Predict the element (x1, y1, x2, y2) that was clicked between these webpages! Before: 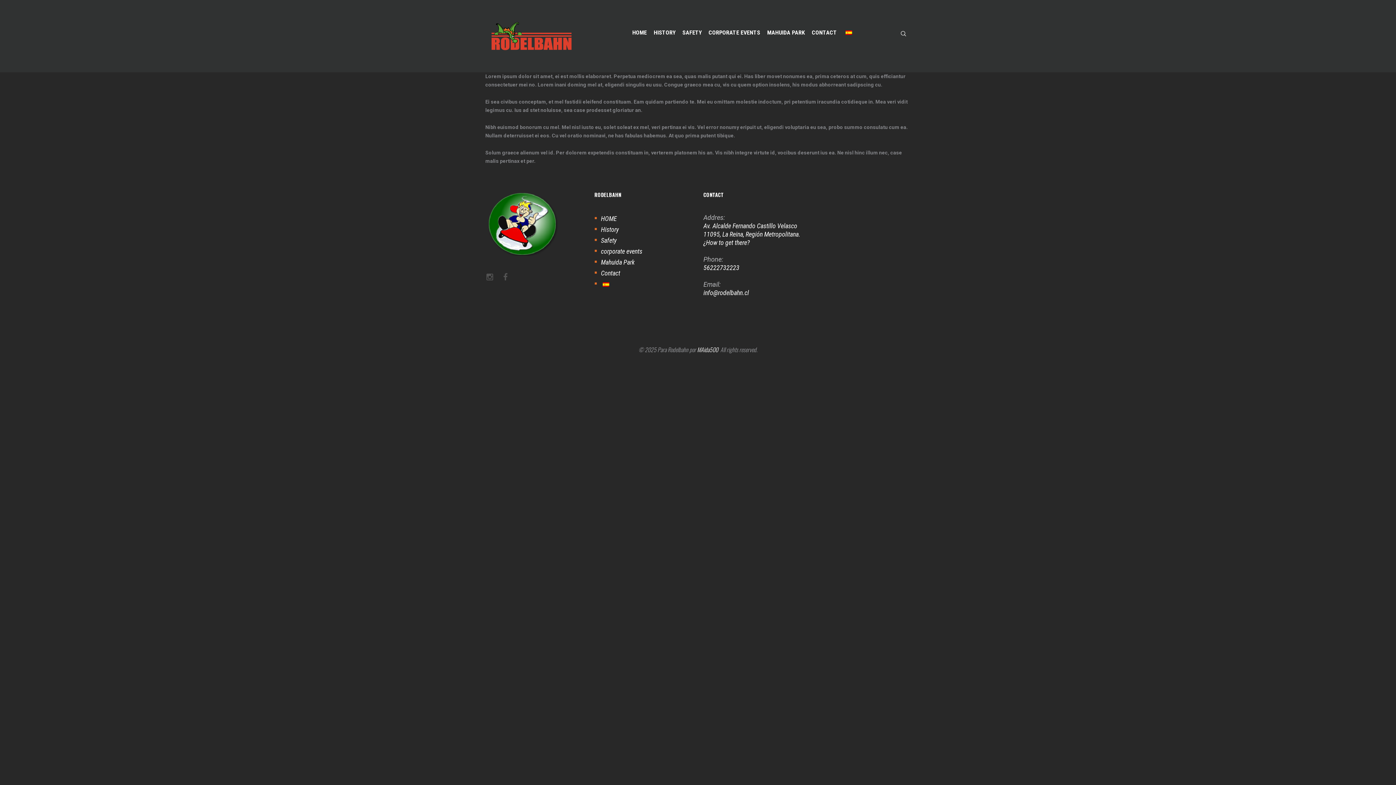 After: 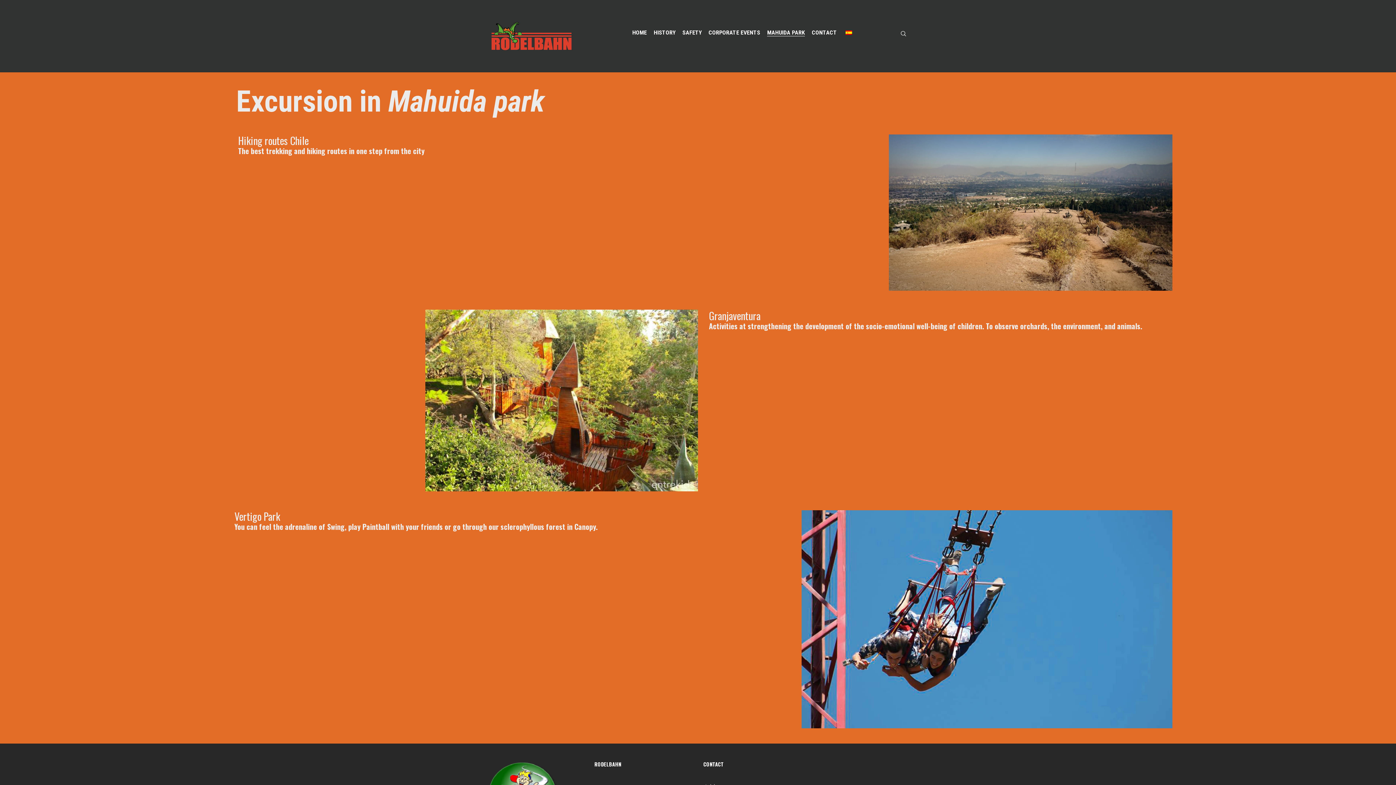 Action: bbox: (601, 258, 634, 266) label: Mahuida Park